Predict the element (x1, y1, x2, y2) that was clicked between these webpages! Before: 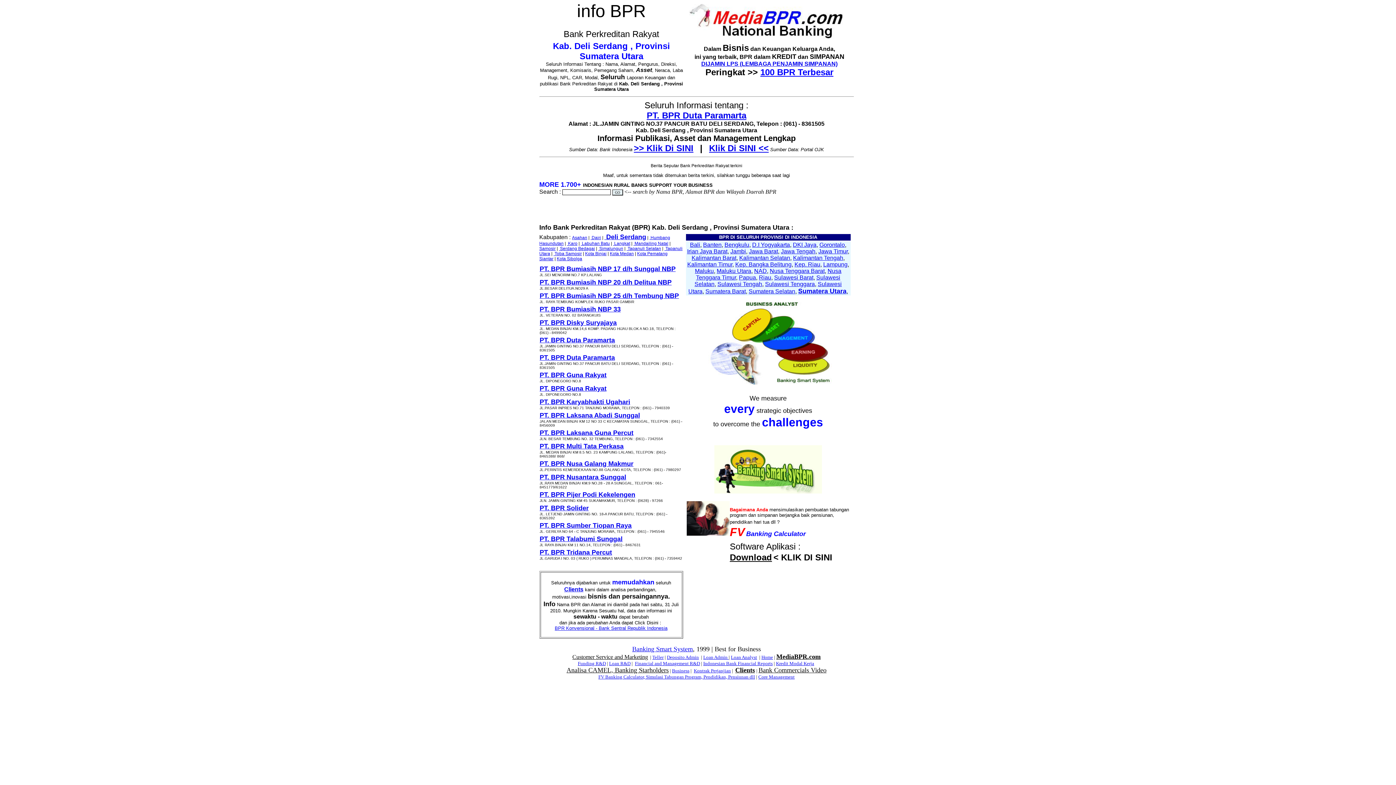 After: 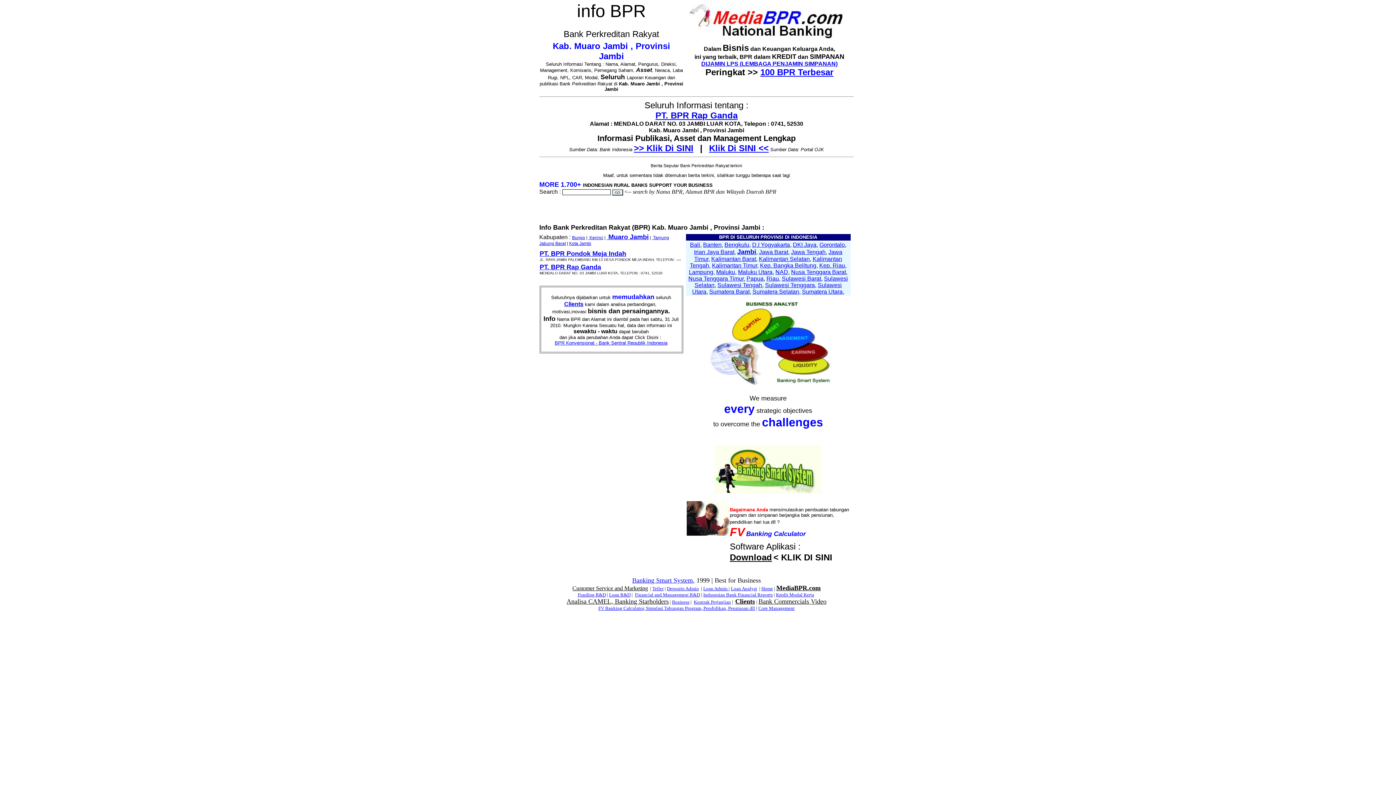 Action: label: Jambi bbox: (730, 248, 746, 254)